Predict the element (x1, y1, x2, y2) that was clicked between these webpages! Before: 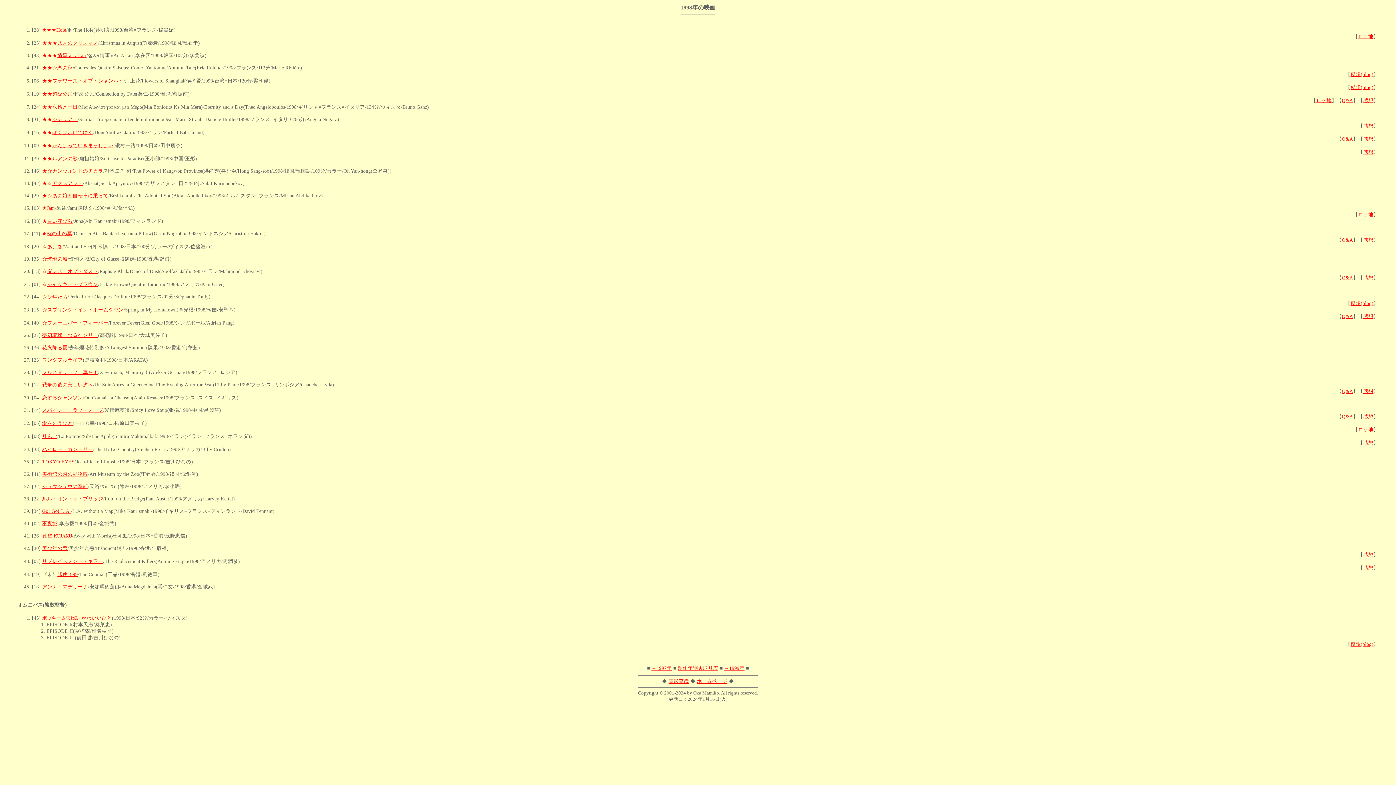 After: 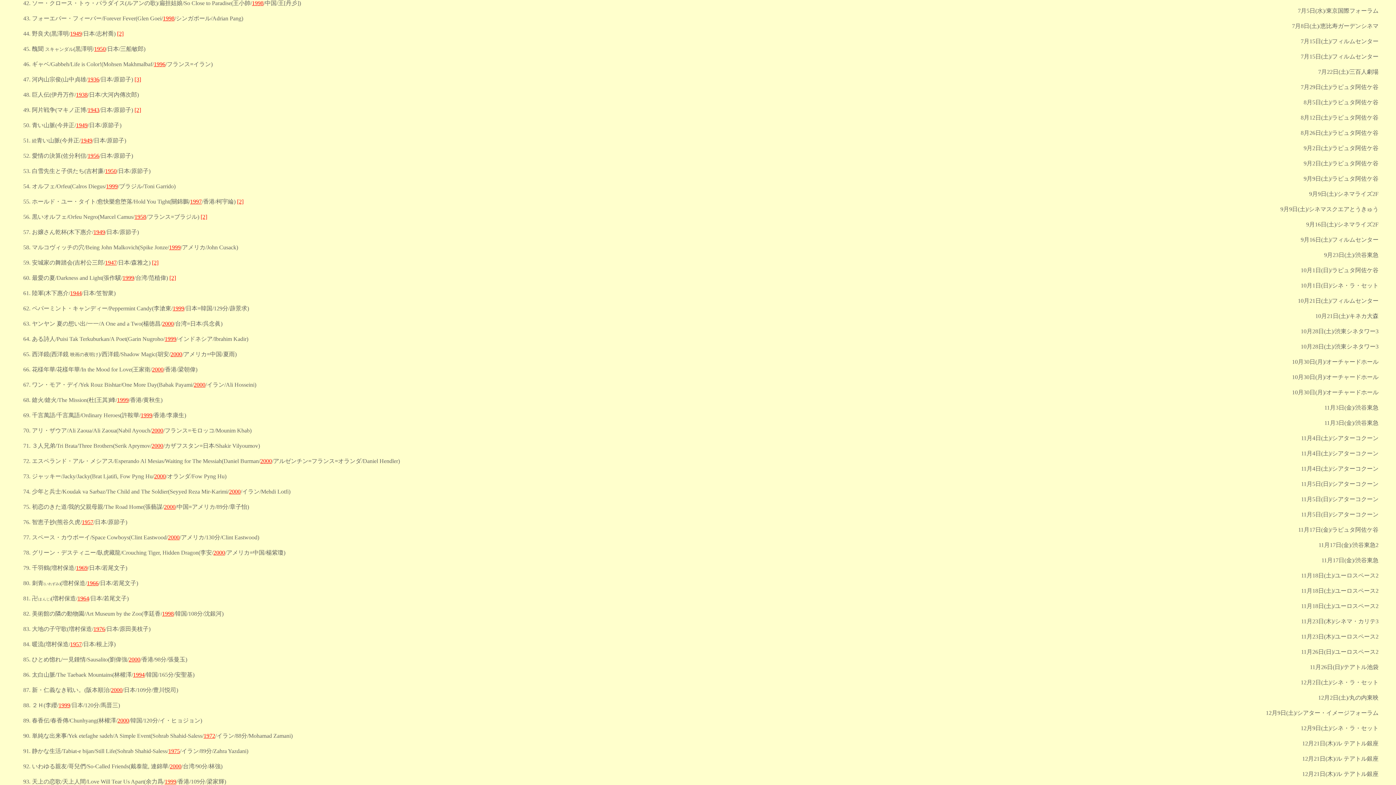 Action: label: ルアンの歌 bbox: (52, 155, 77, 161)